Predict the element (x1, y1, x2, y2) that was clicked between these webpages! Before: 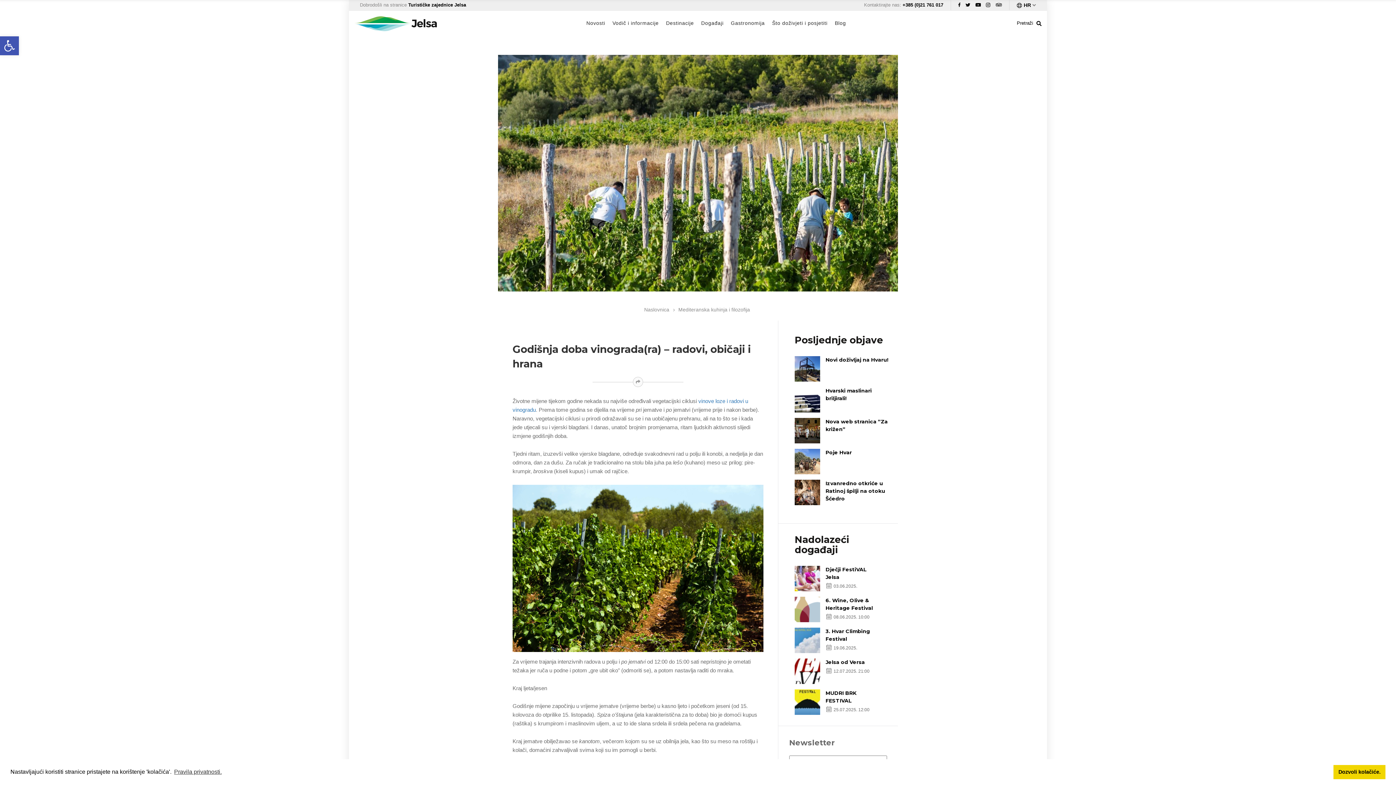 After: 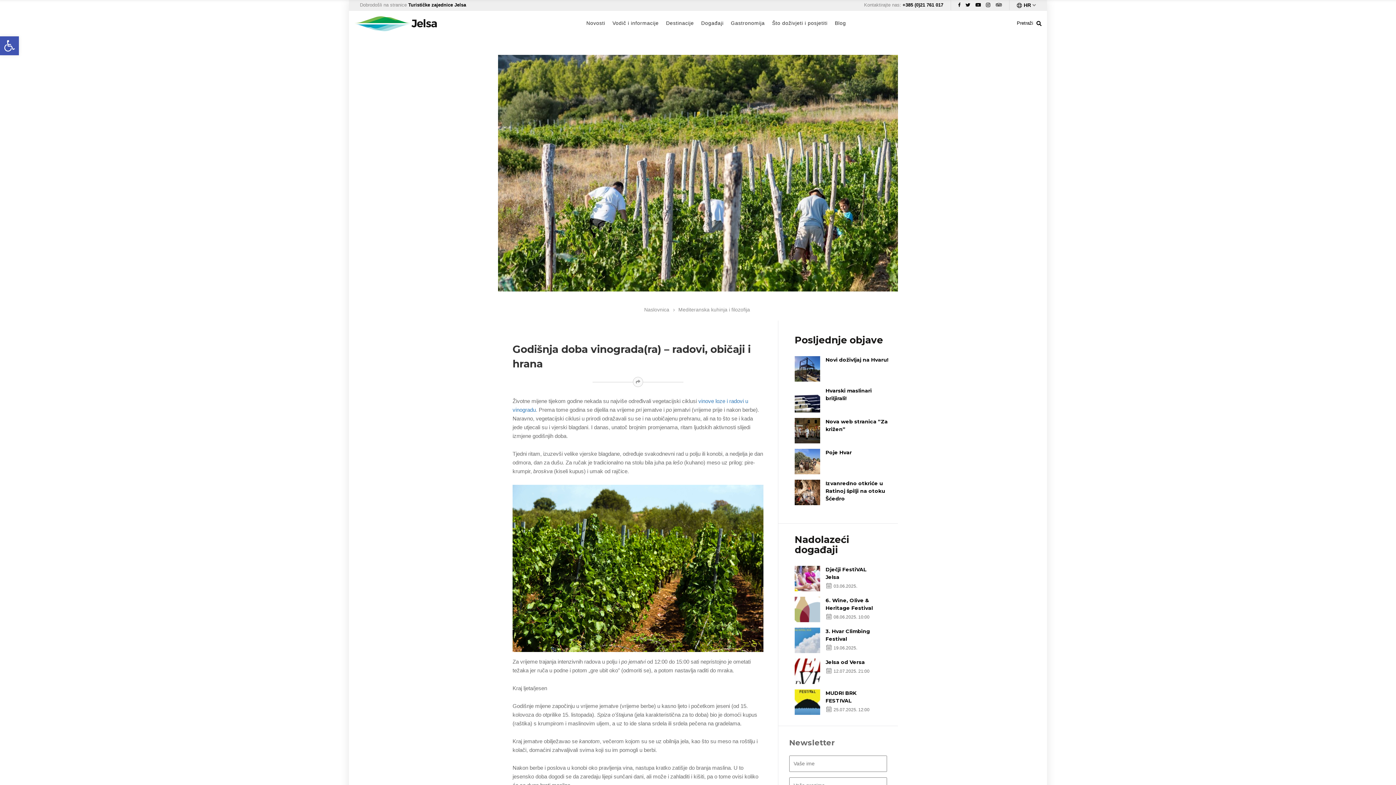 Action: bbox: (1333, 765, 1385, 779) label: dismiss cookie message